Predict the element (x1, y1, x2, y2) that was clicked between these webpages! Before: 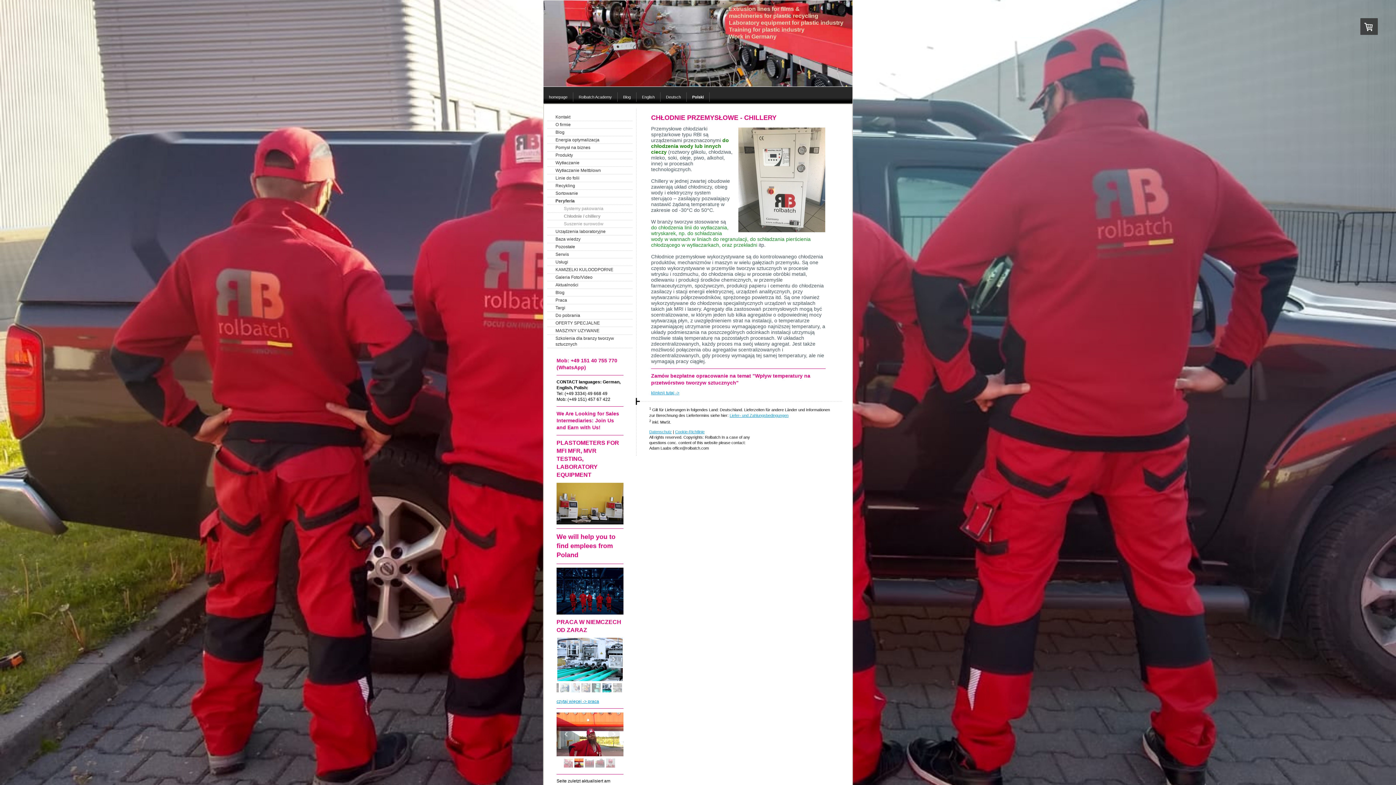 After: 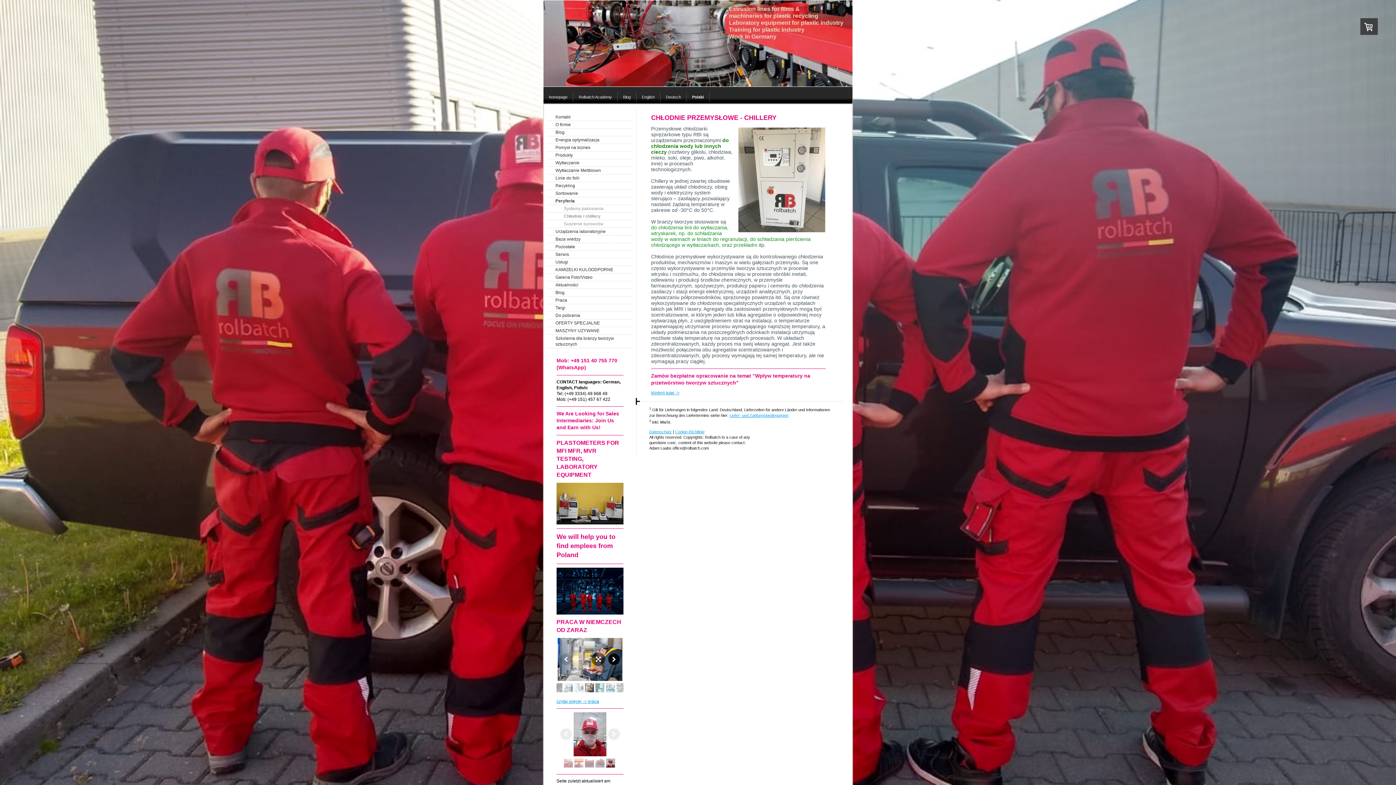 Action: bbox: (608, 653, 620, 665)